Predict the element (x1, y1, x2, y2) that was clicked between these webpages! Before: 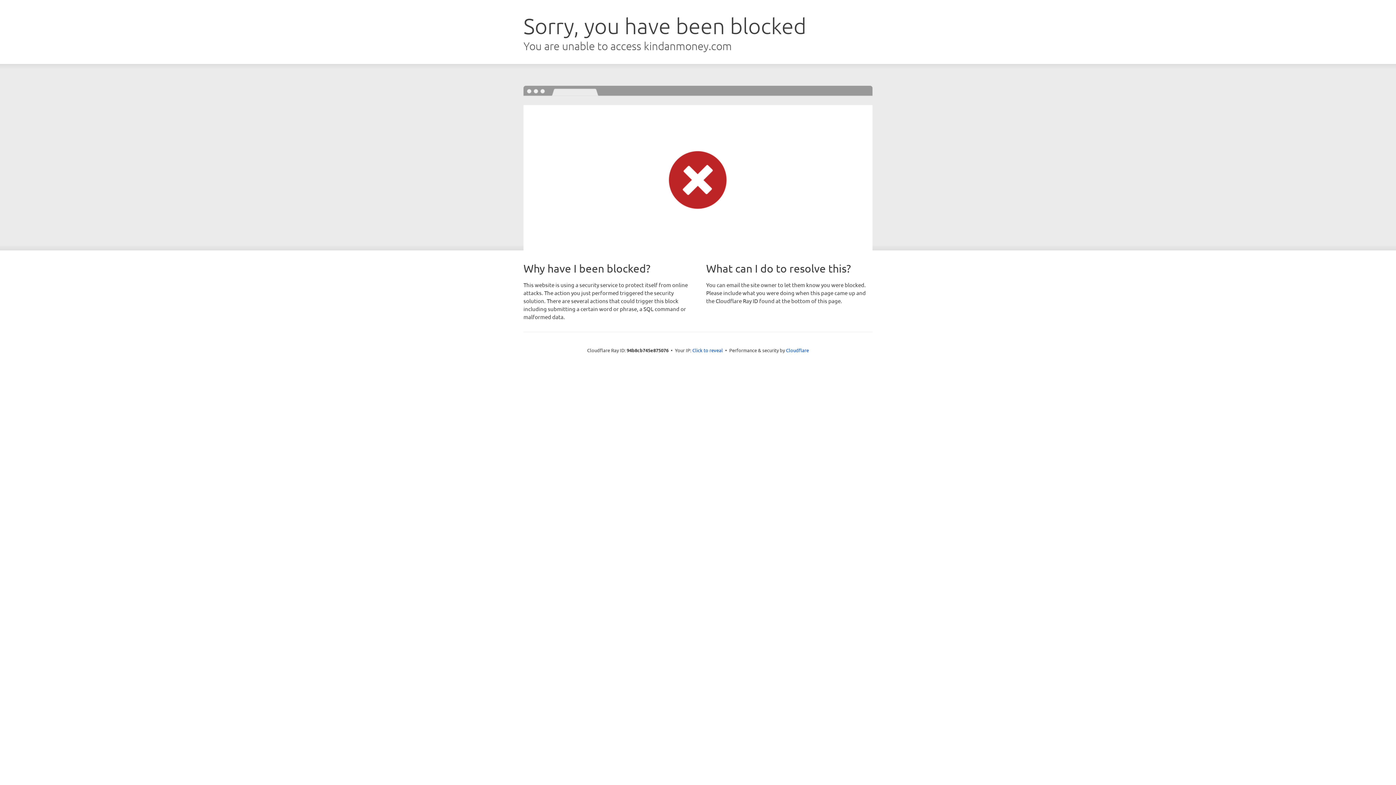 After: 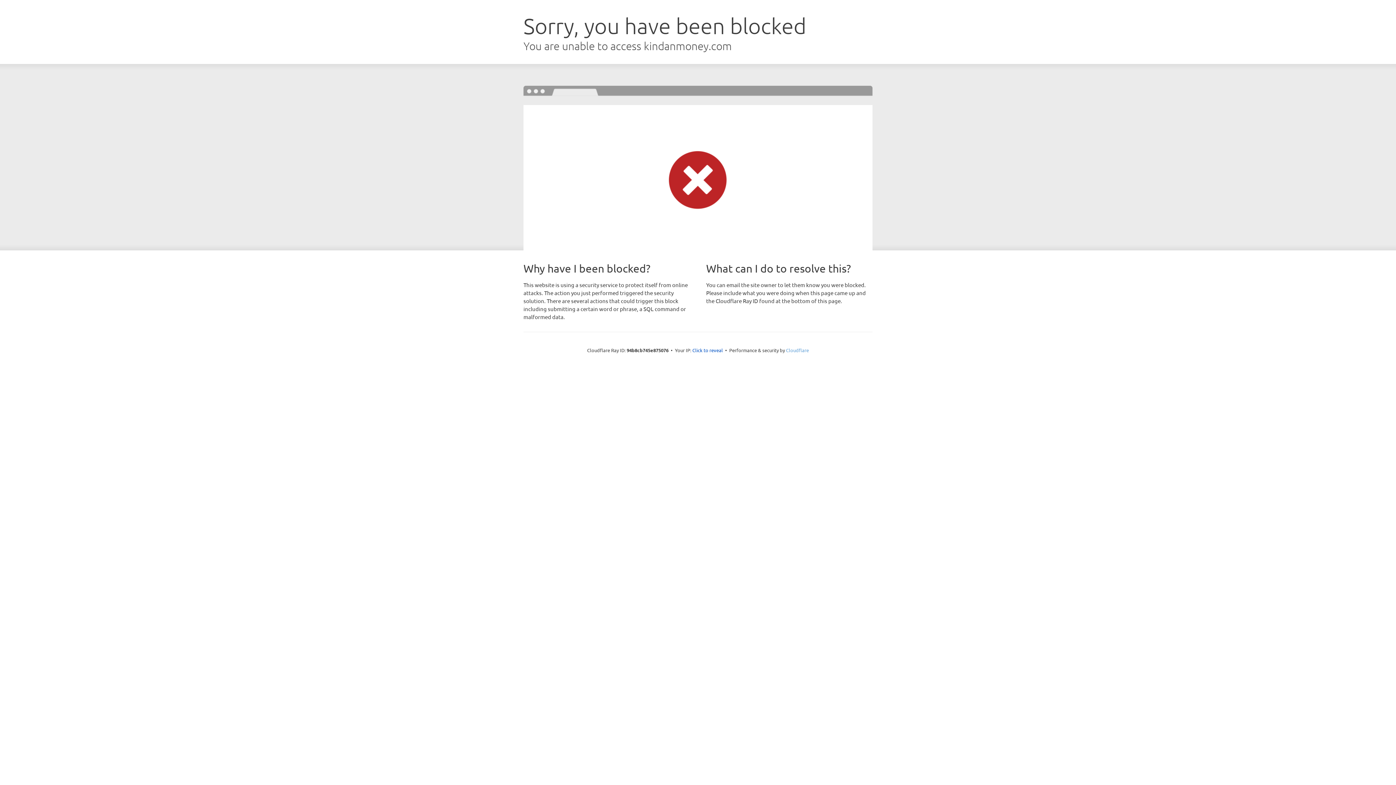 Action: label: Cloudflare bbox: (786, 347, 809, 353)